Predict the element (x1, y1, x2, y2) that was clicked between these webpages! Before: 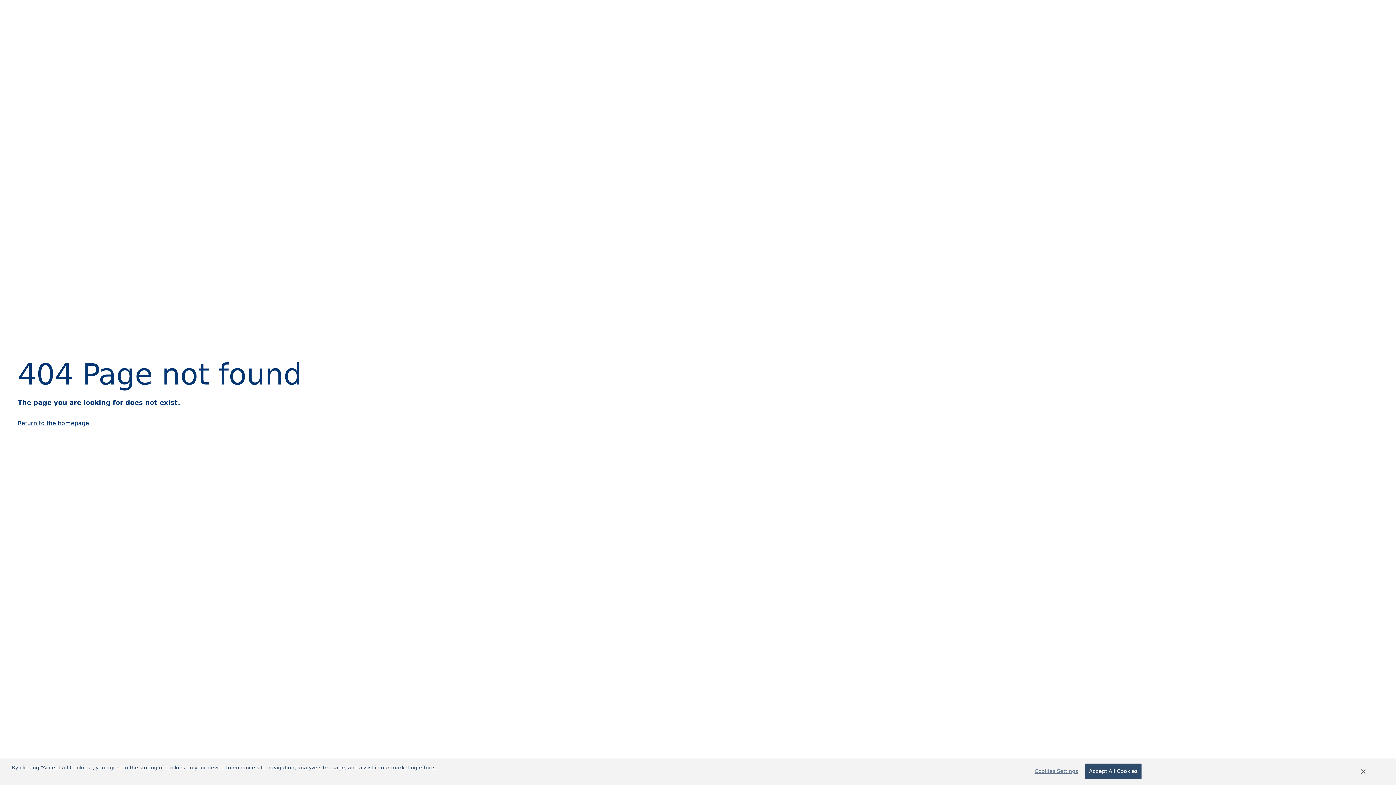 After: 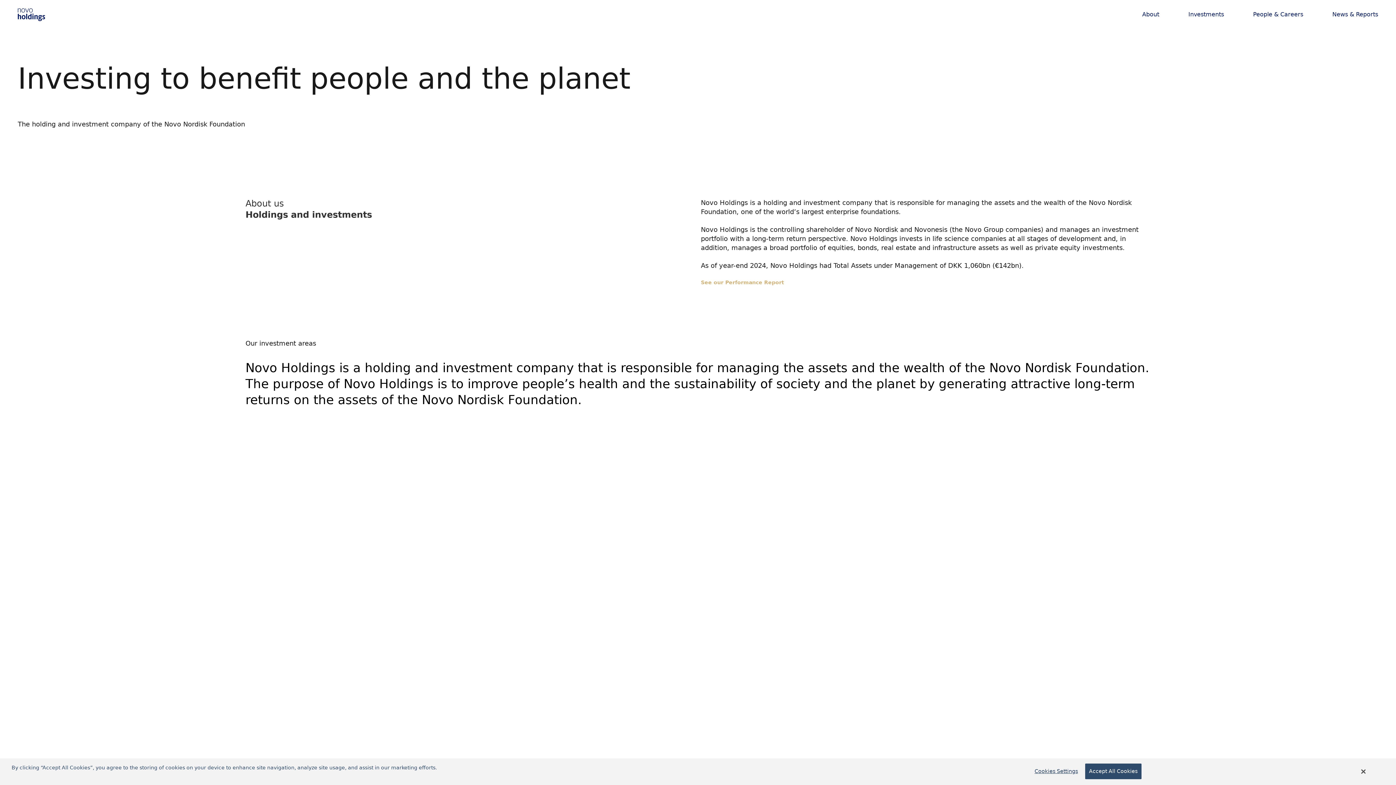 Action: label: Return to the homepage bbox: (17, 419, 89, 426)